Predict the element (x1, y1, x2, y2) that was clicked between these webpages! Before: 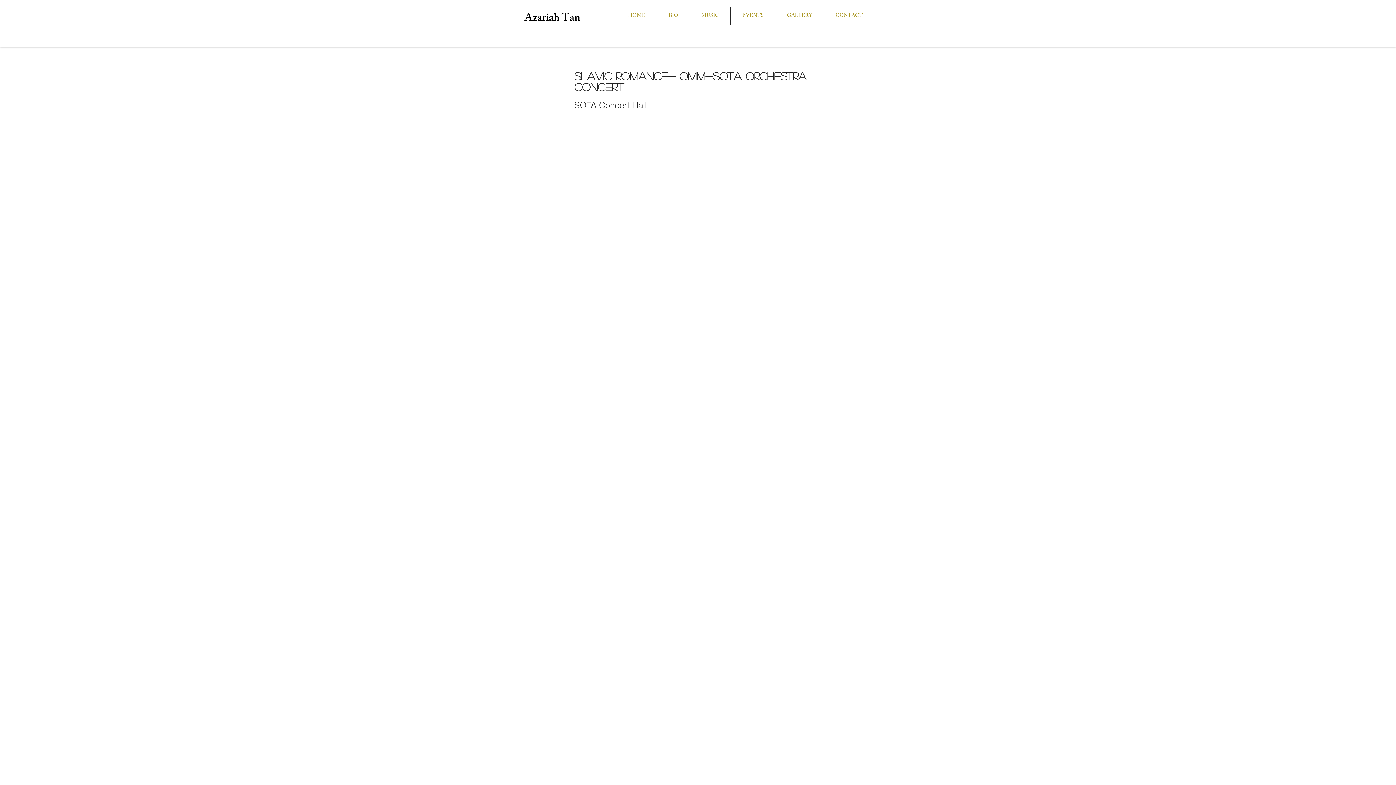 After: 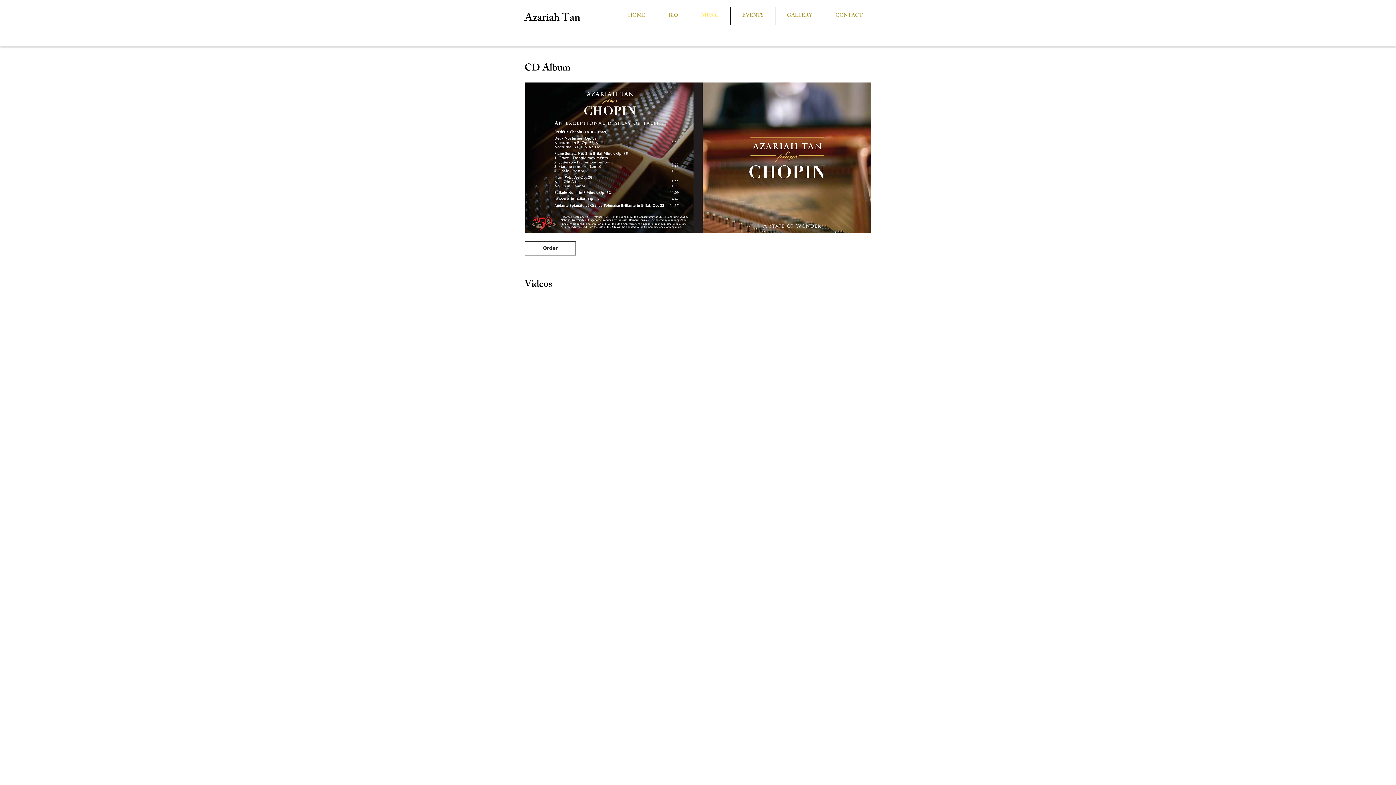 Action: label: MUSIC bbox: (690, 6, 730, 25)